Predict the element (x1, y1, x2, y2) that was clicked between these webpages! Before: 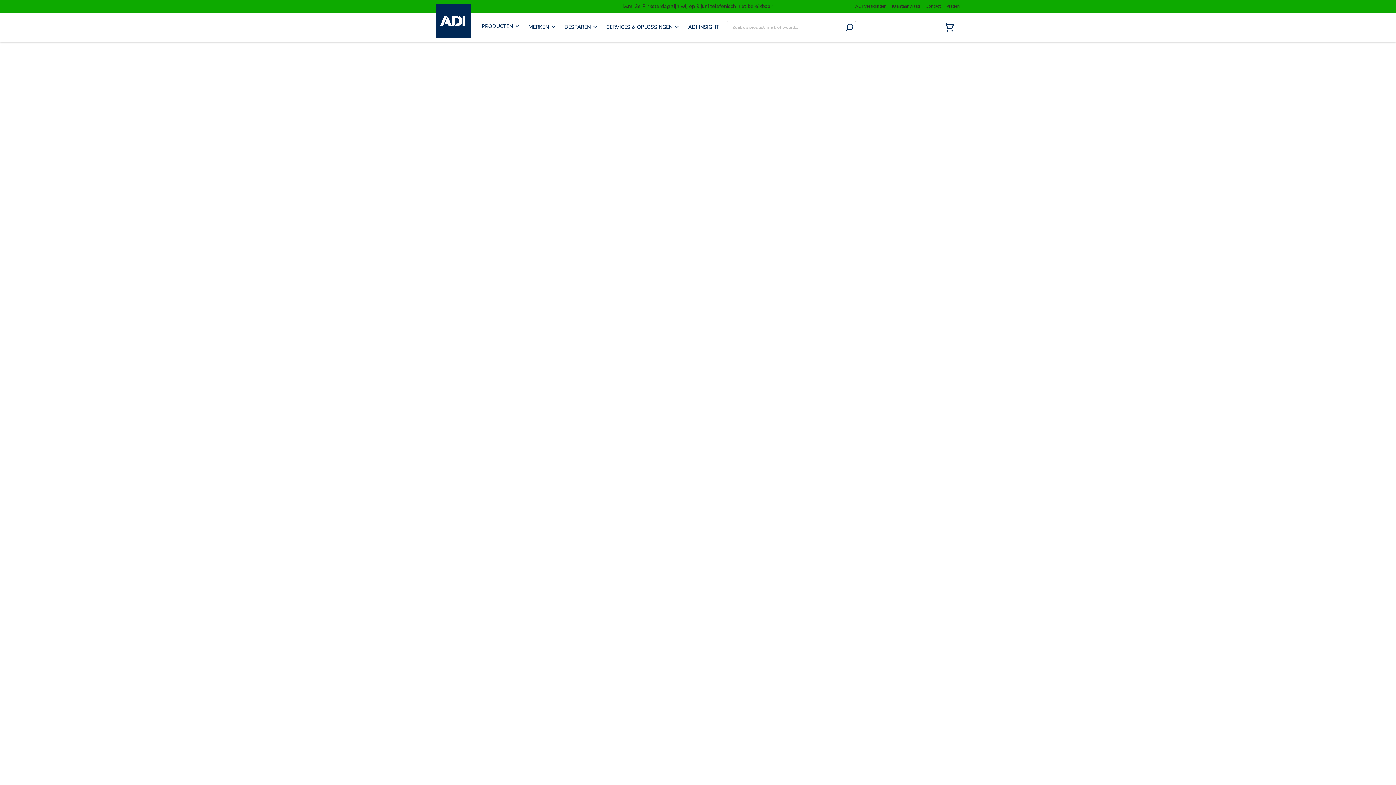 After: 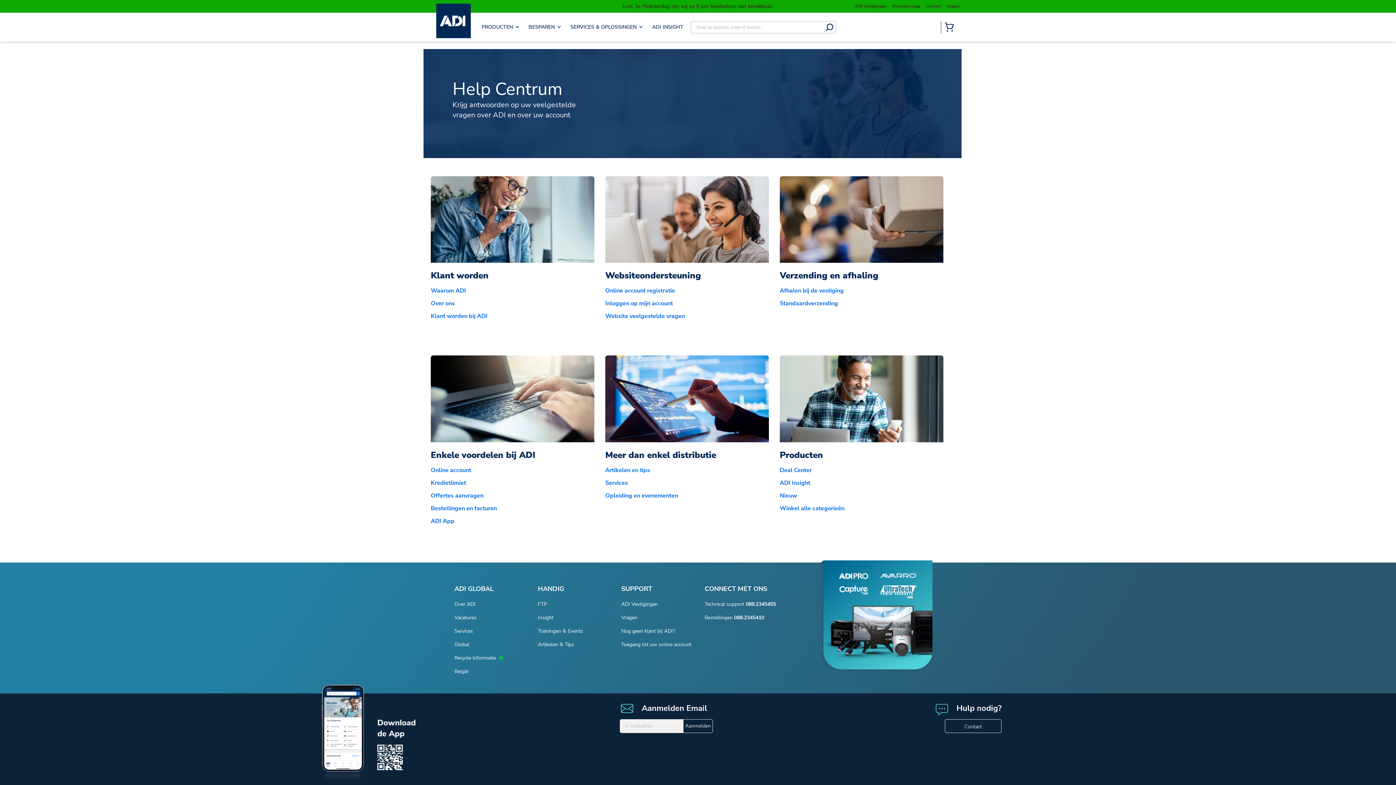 Action: bbox: (946, 3, 960, 9) label: Vragen